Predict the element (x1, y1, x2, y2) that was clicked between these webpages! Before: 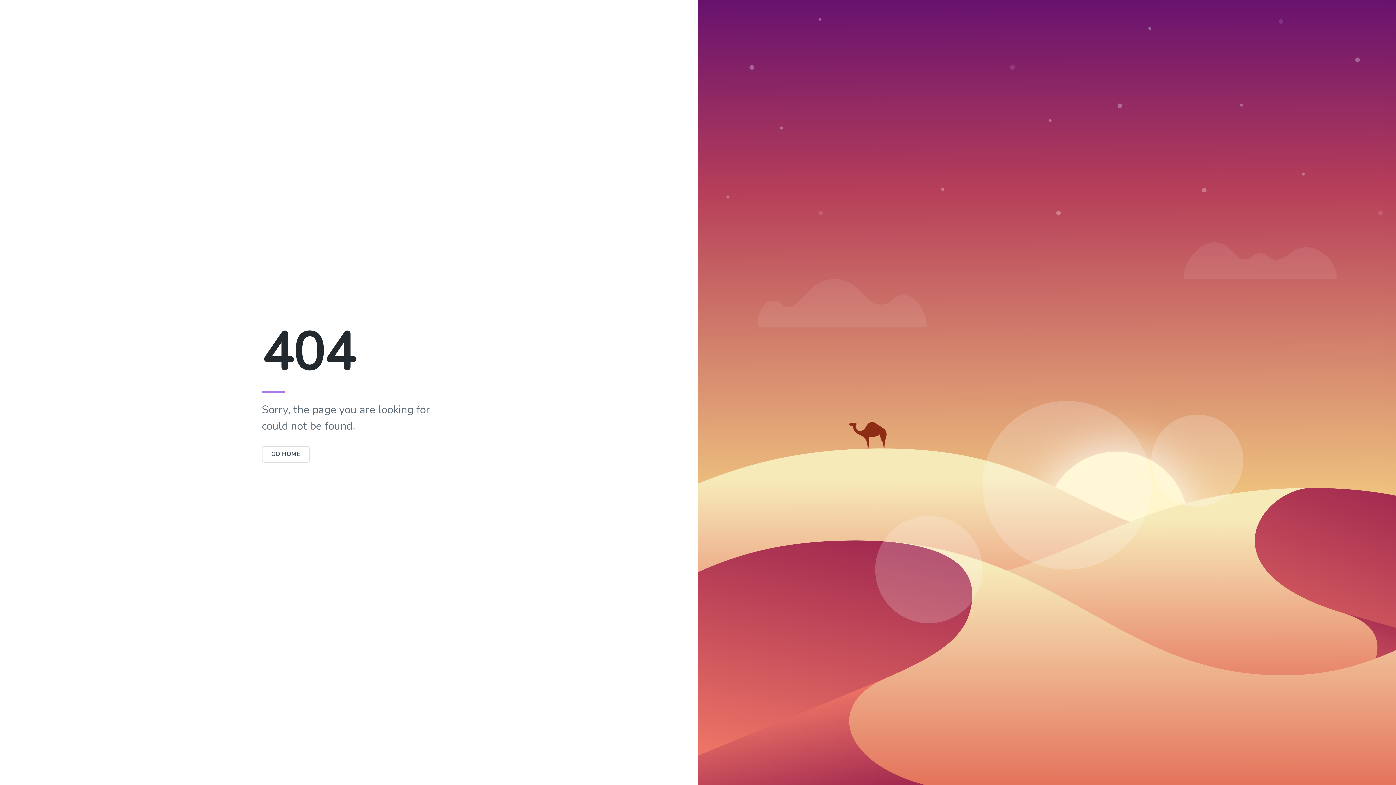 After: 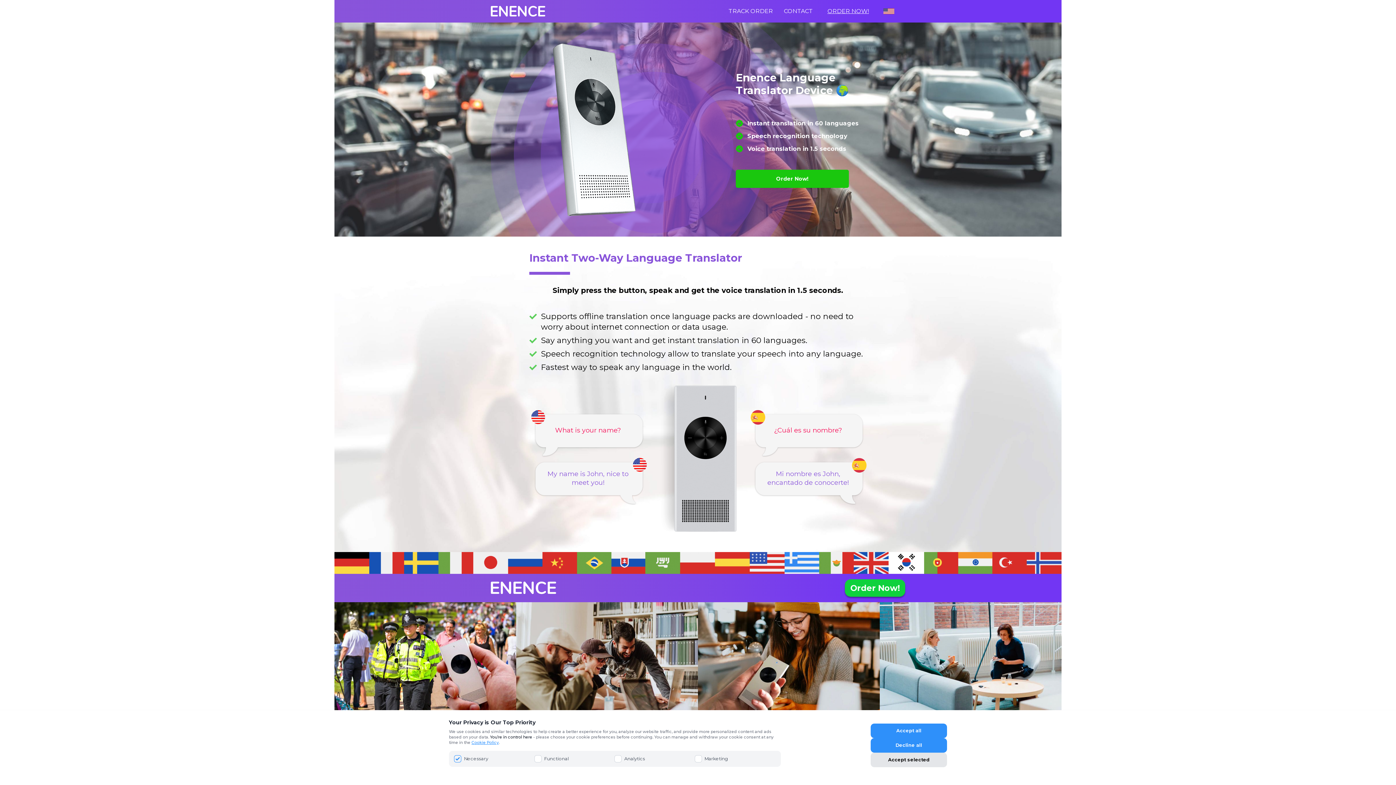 Action: bbox: (261, 450, 310, 458) label: GO HOME